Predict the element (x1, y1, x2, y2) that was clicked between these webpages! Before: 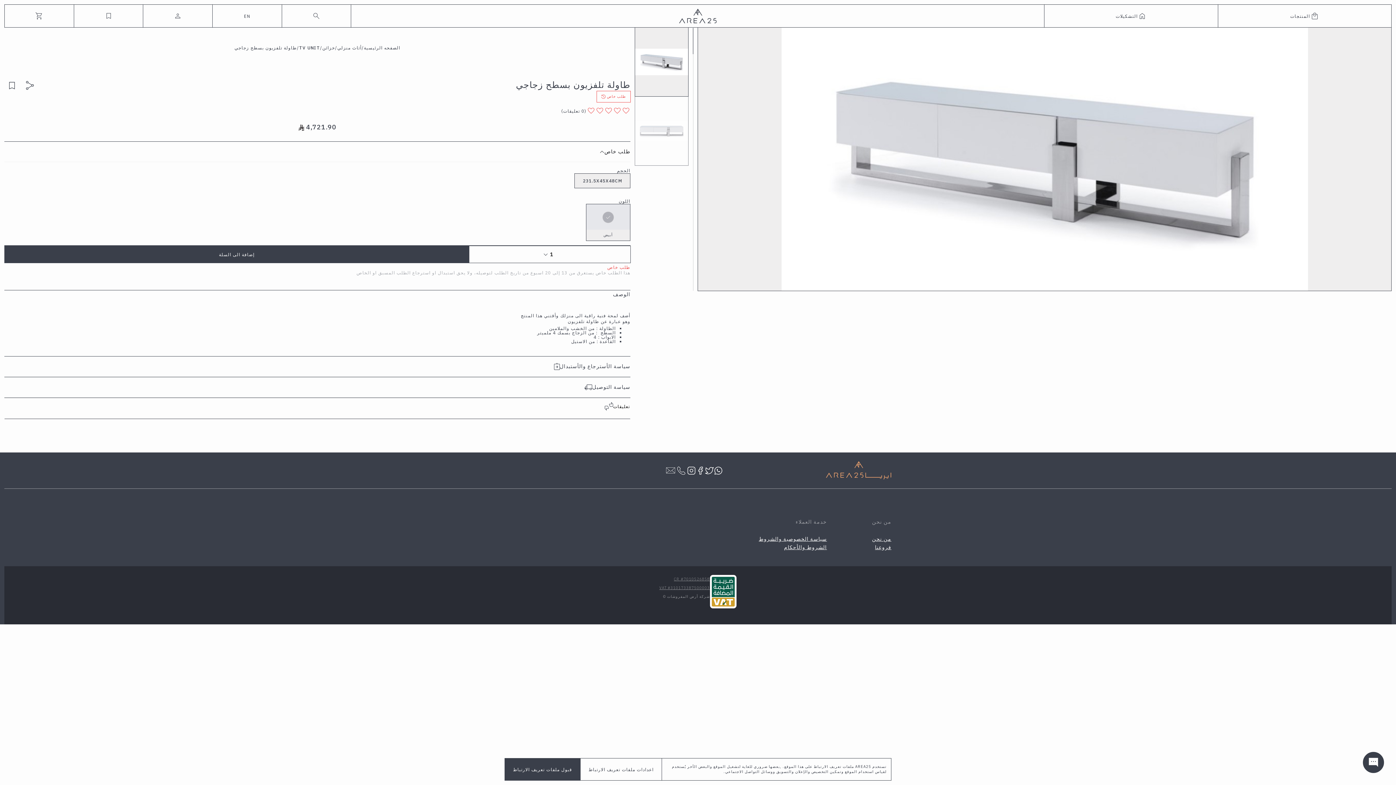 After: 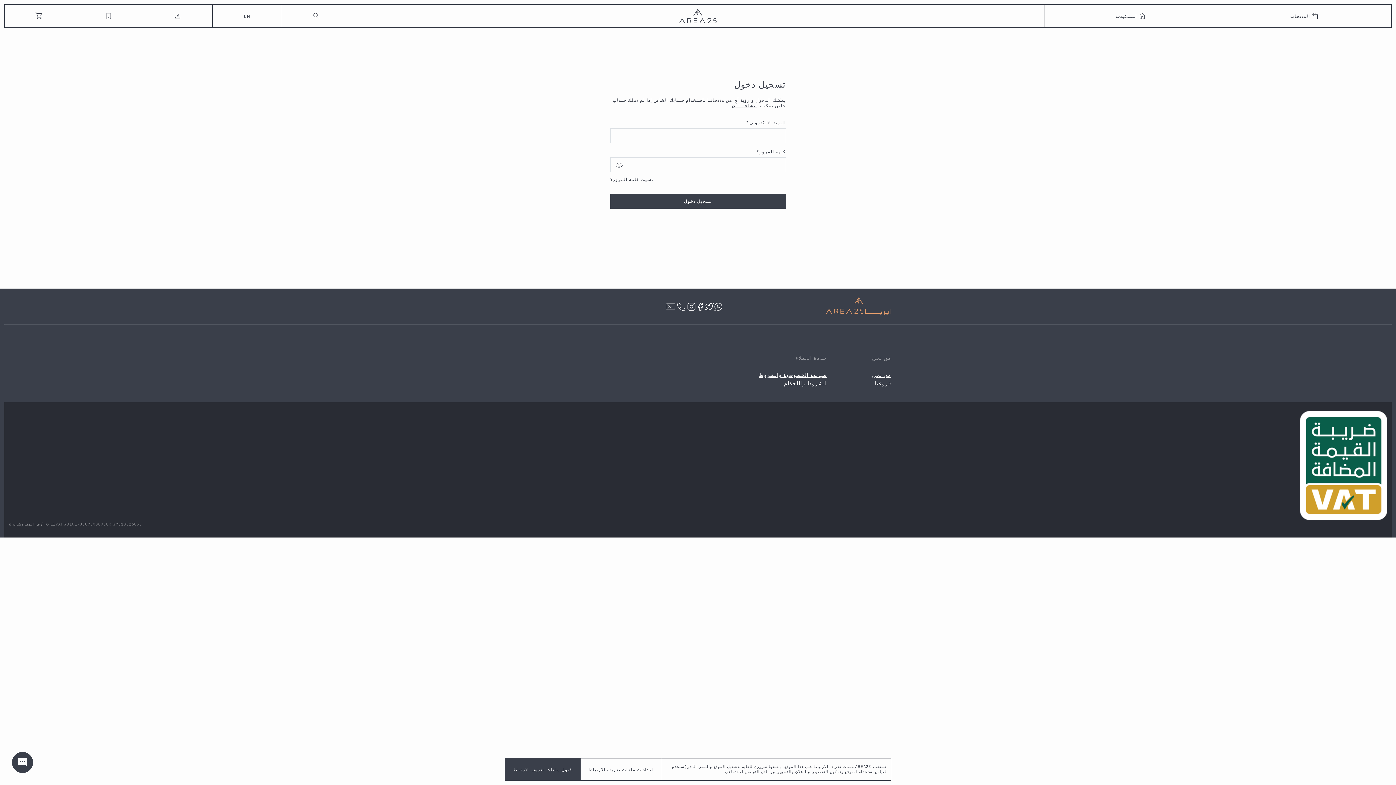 Action: bbox: (4, 76, 19, 94)